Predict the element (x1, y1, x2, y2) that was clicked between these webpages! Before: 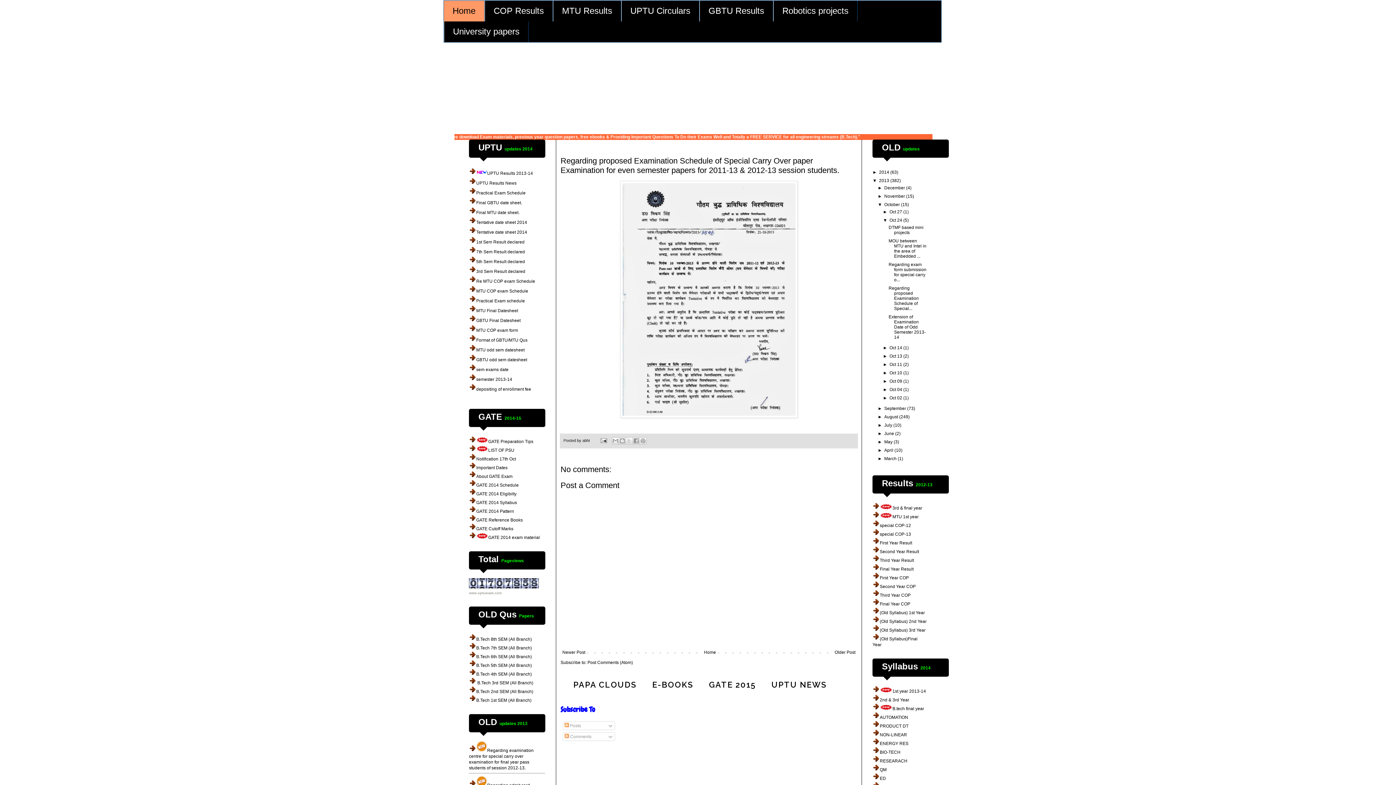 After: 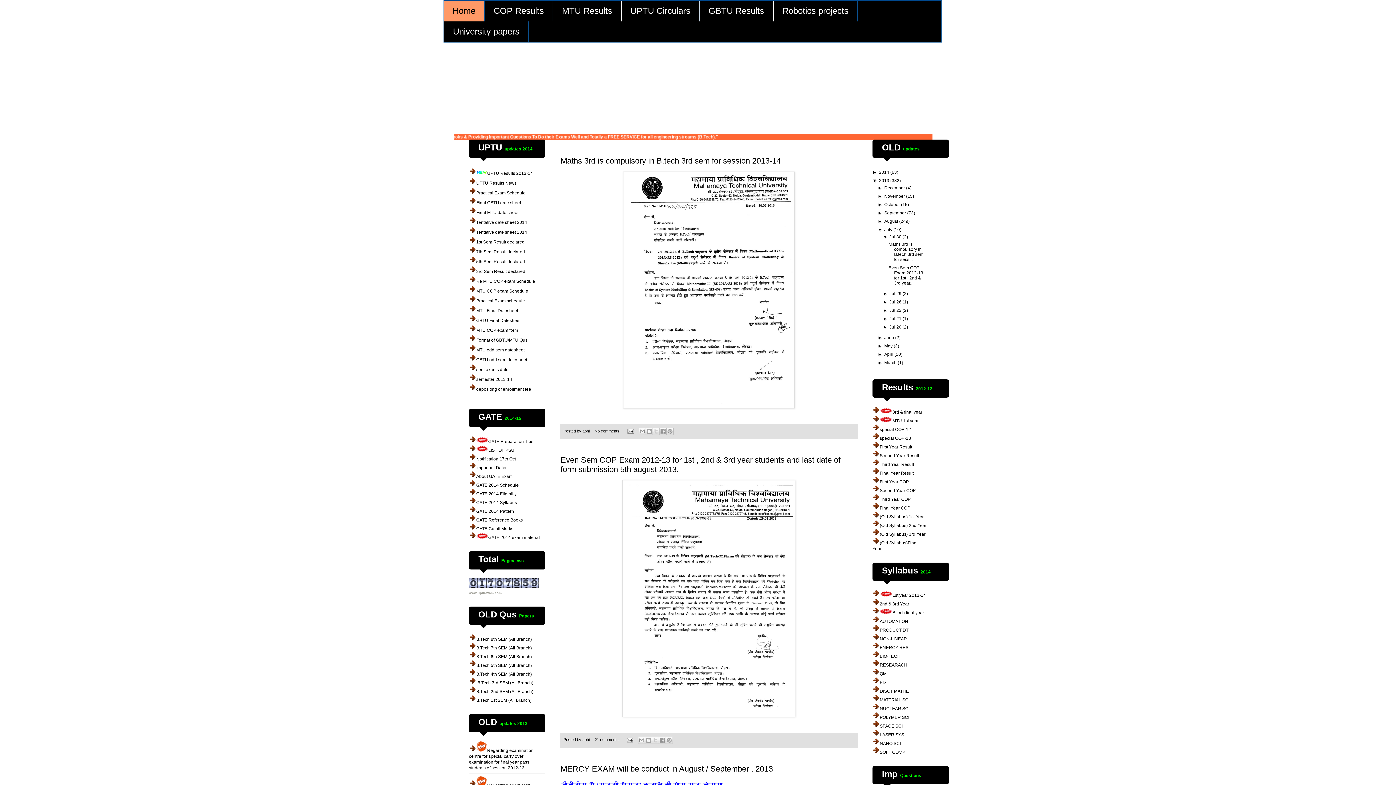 Action: label: July  bbox: (884, 422, 893, 427)